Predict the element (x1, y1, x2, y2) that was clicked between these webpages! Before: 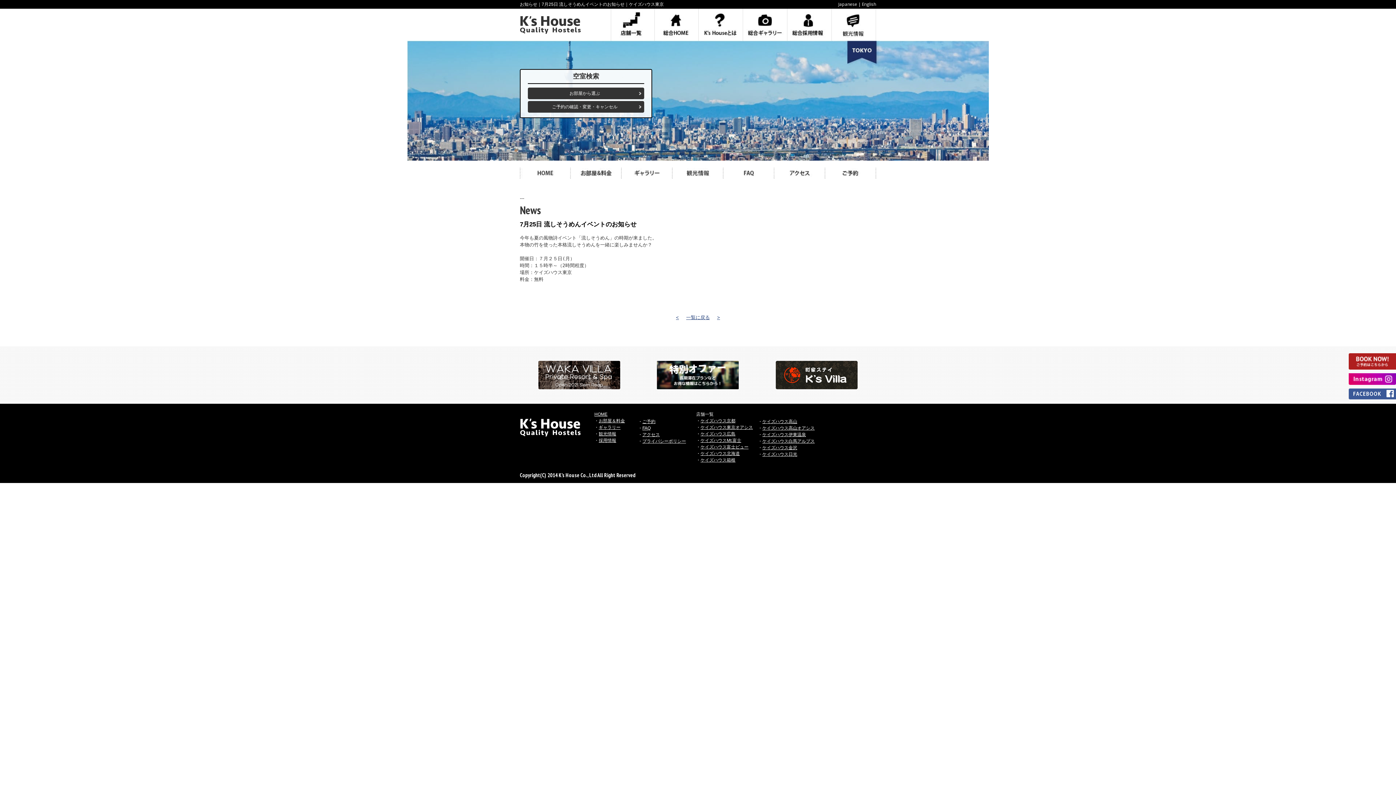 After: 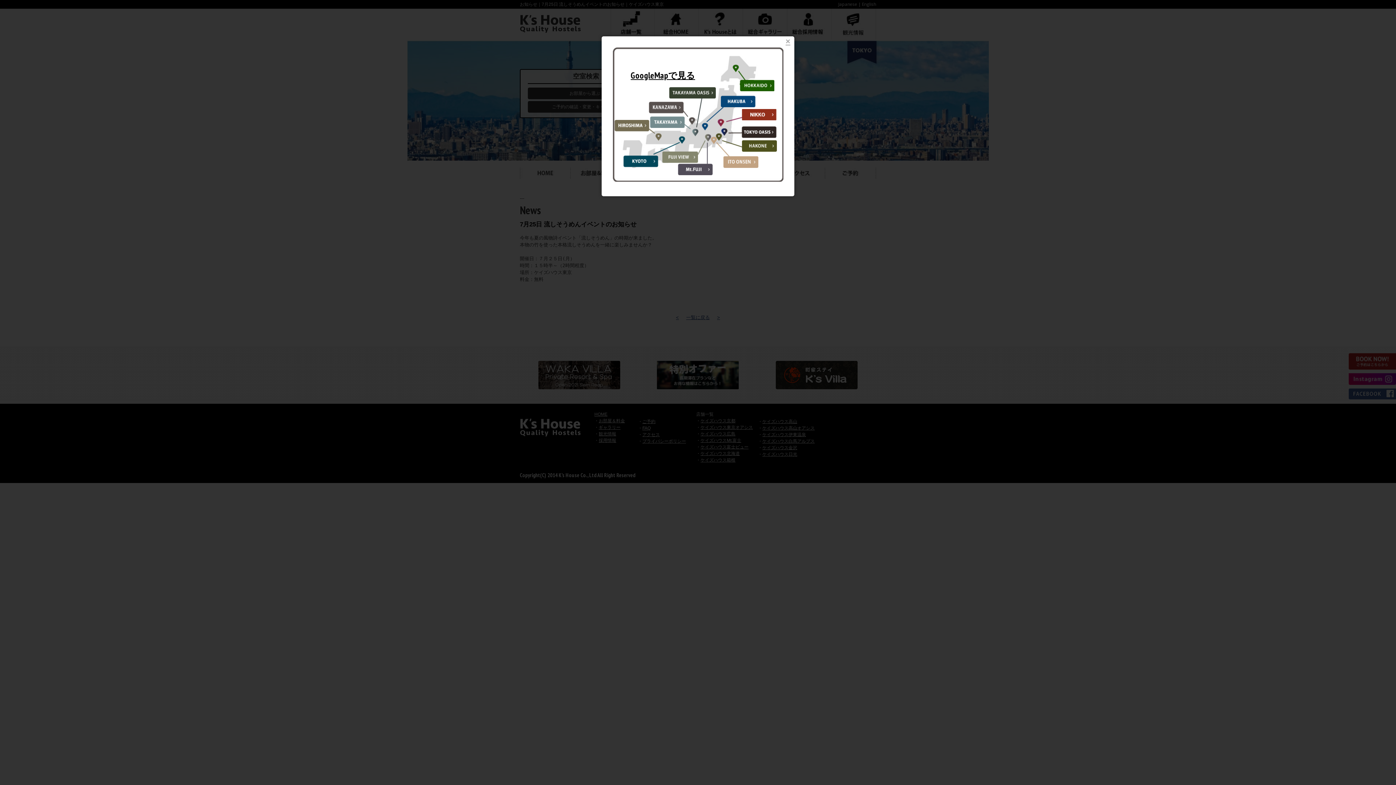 Action: bbox: (610, 36, 654, 41)